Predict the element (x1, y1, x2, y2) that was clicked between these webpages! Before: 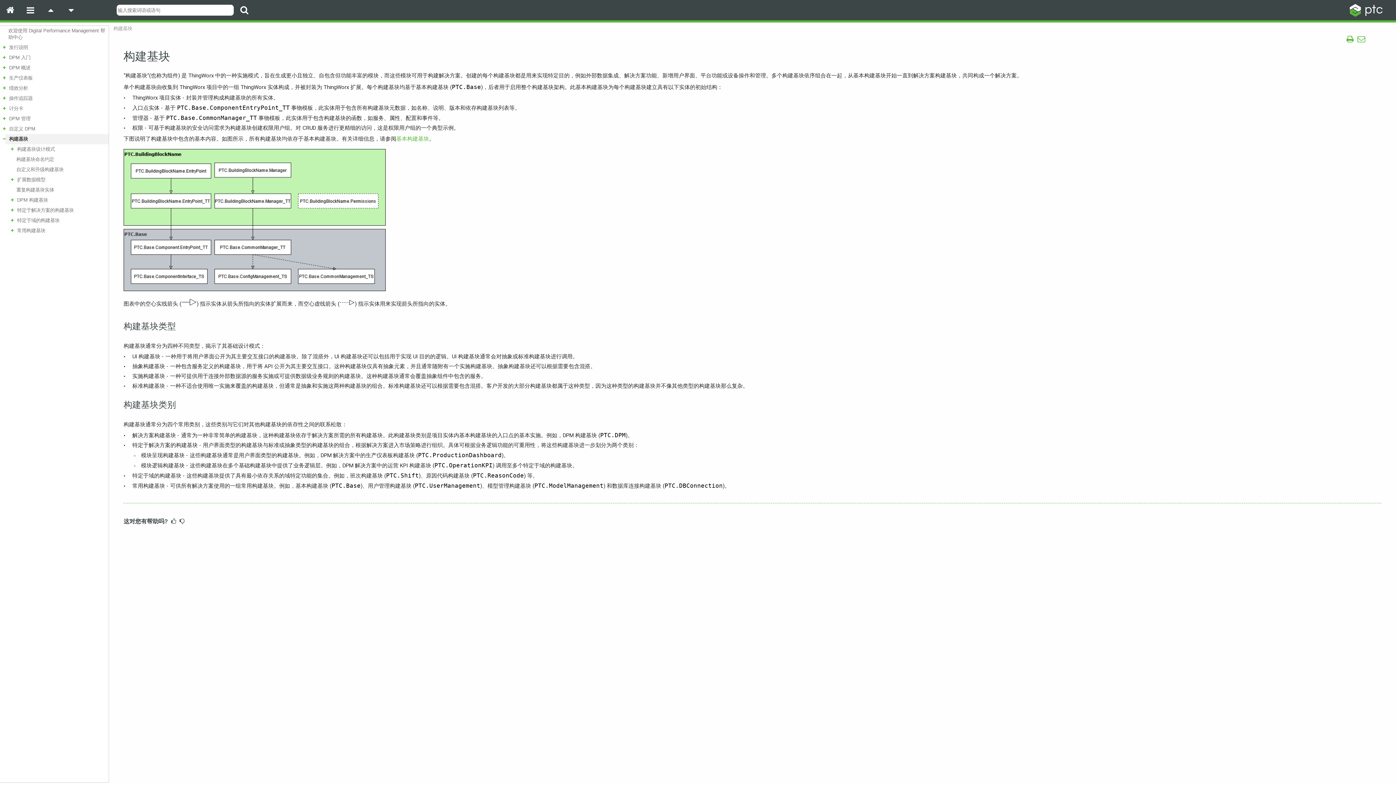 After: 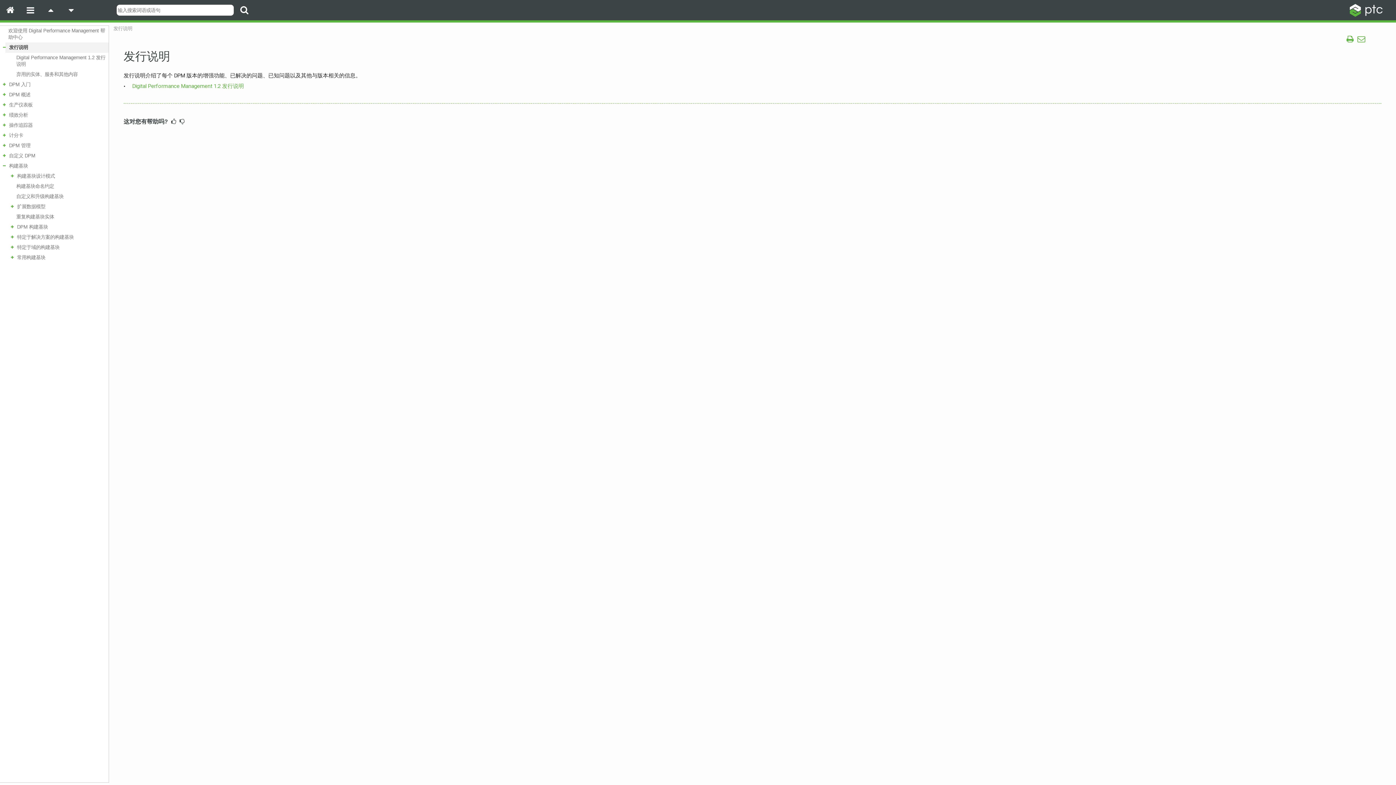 Action: label: 发行说明 bbox: (8, 44, 106, 50)